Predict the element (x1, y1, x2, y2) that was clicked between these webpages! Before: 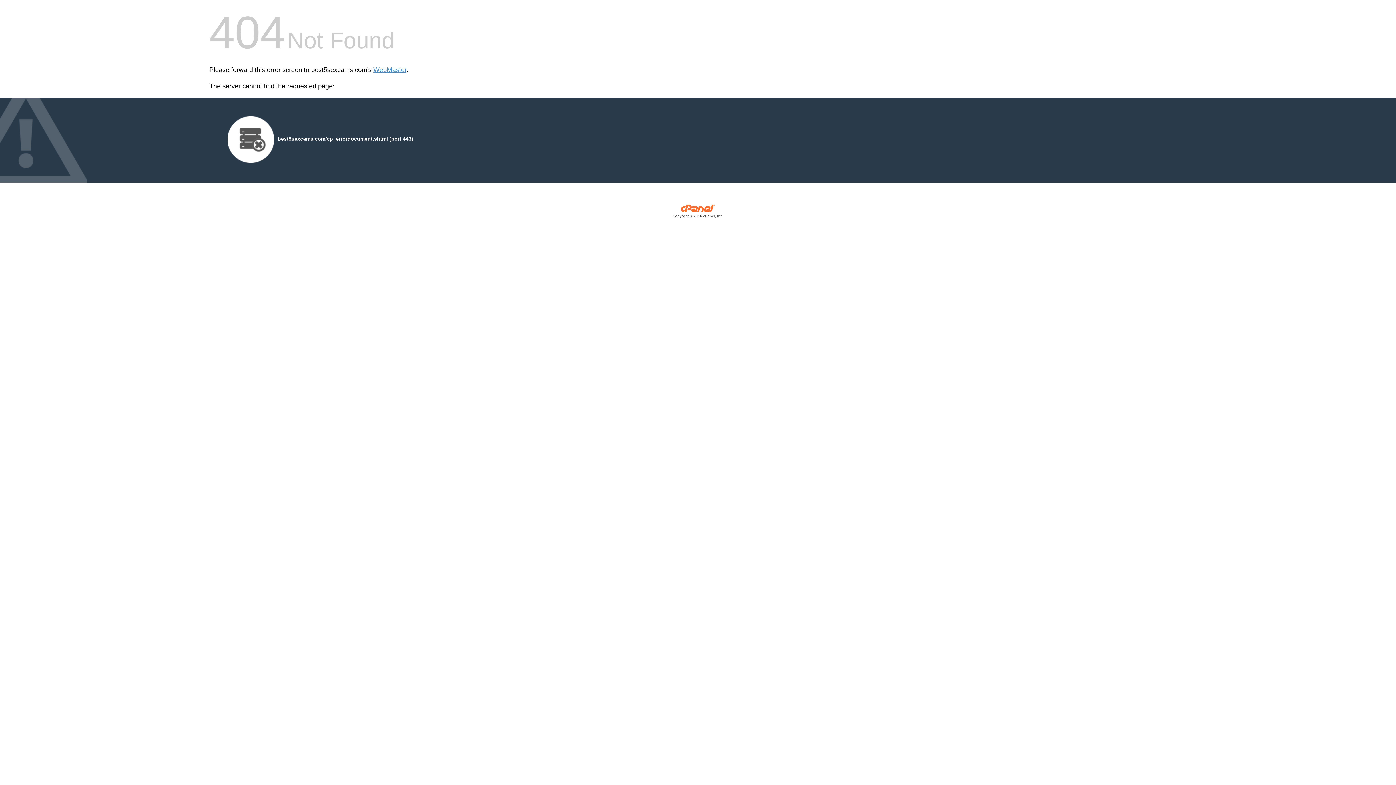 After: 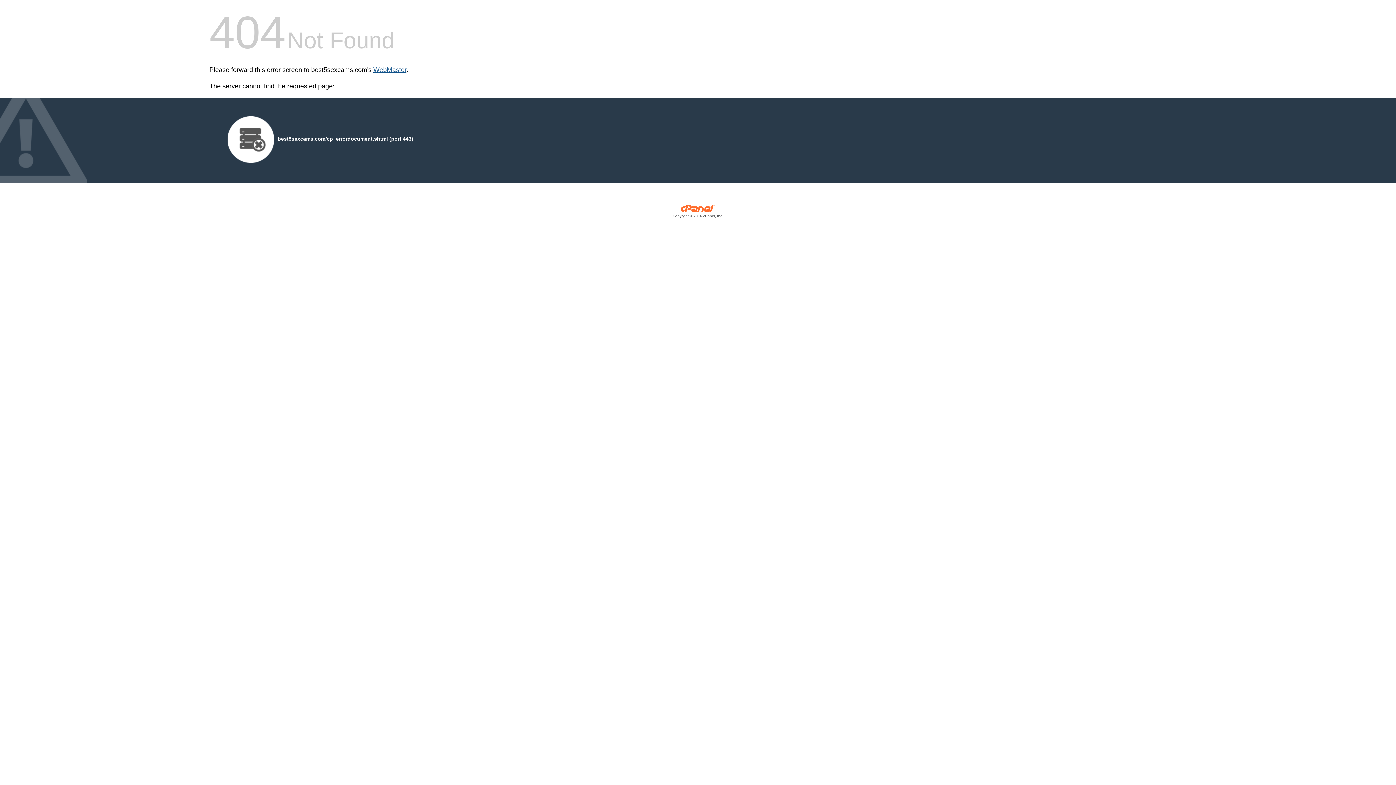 Action: bbox: (373, 66, 406, 73) label: WebMaster